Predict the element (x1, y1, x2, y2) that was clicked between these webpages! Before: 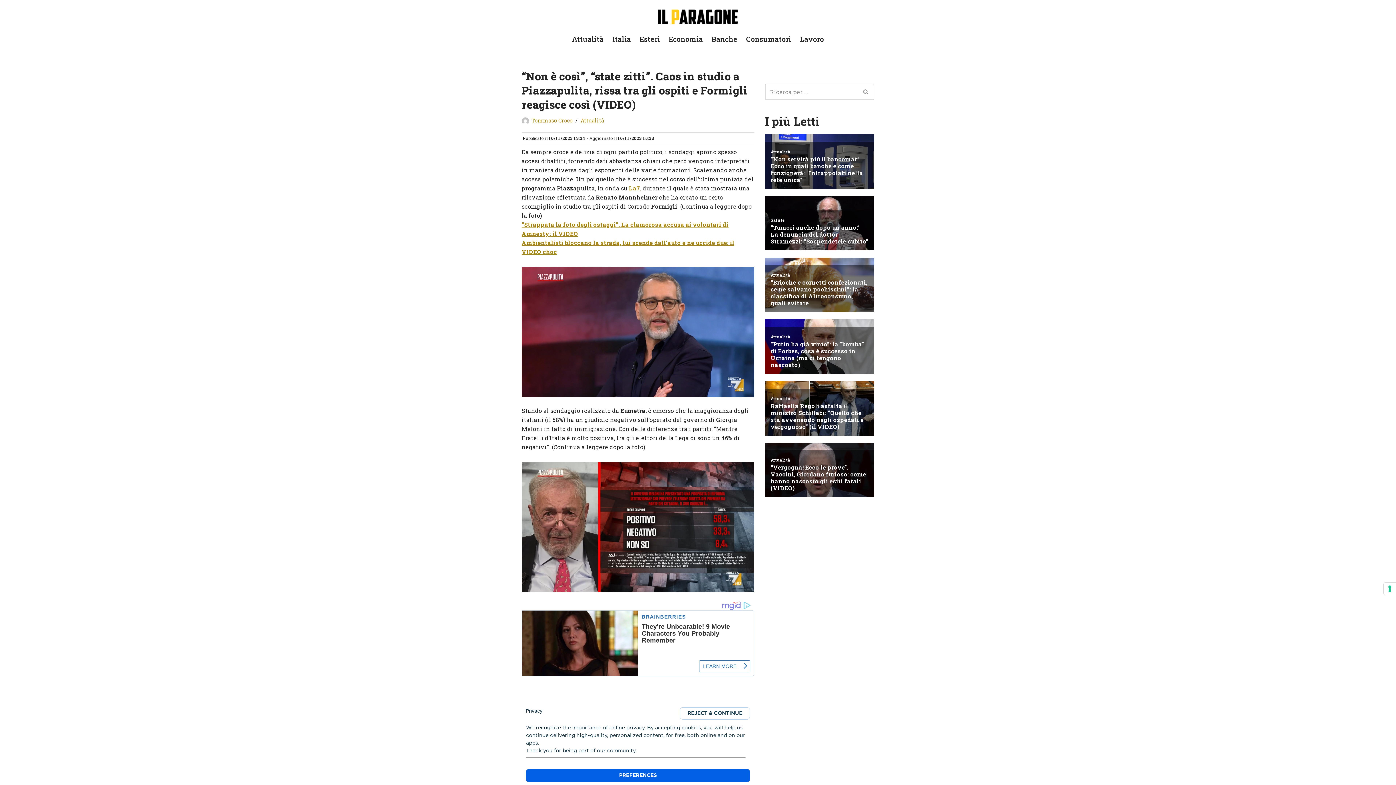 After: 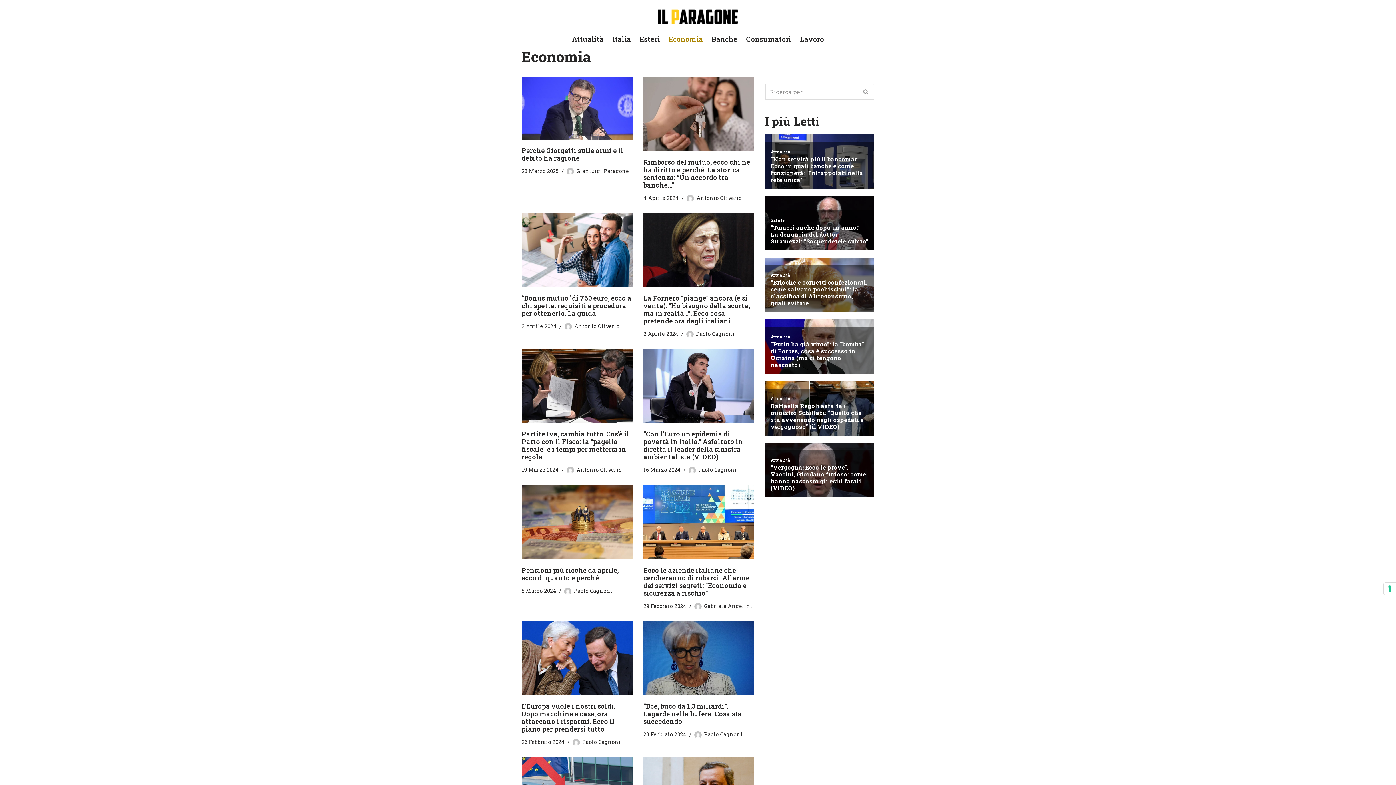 Action: bbox: (668, 33, 703, 44) label: Economia